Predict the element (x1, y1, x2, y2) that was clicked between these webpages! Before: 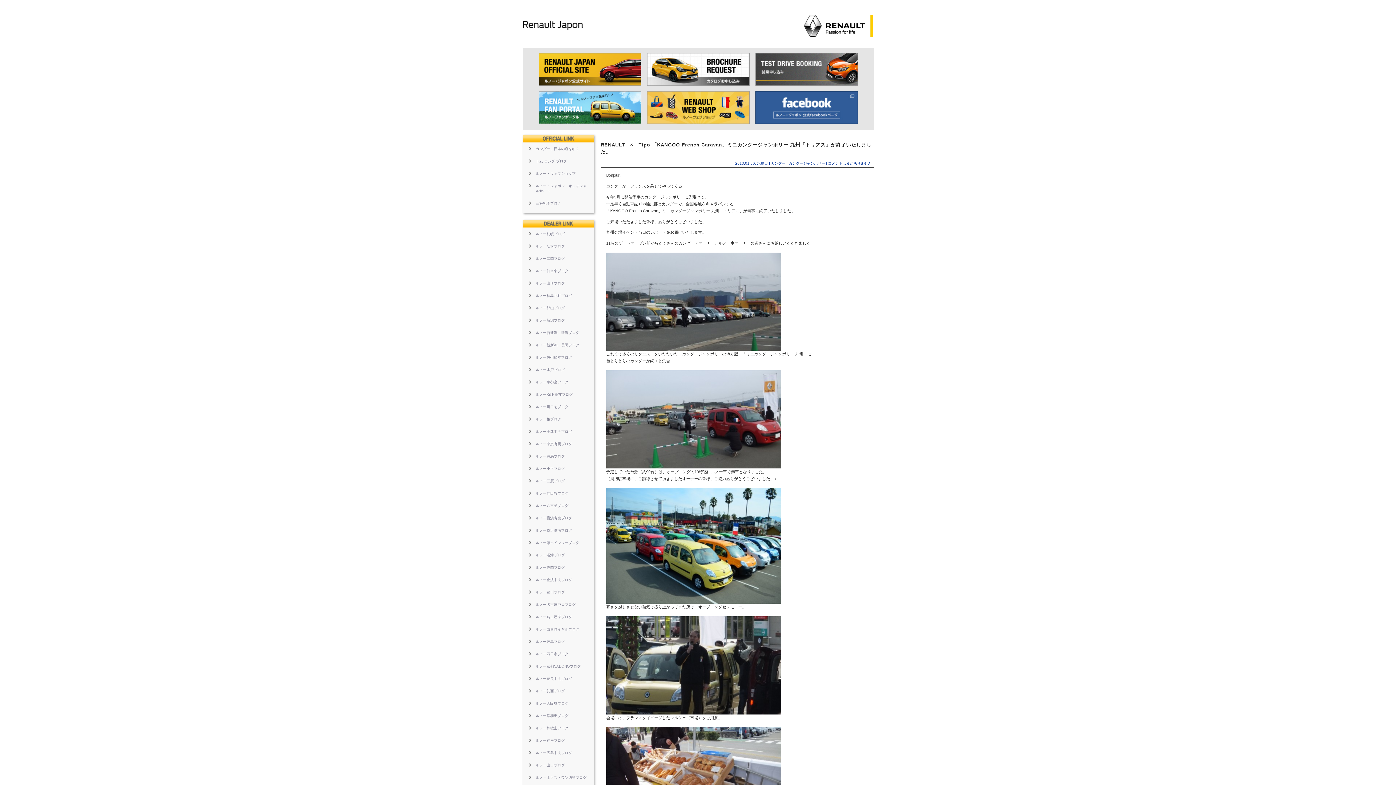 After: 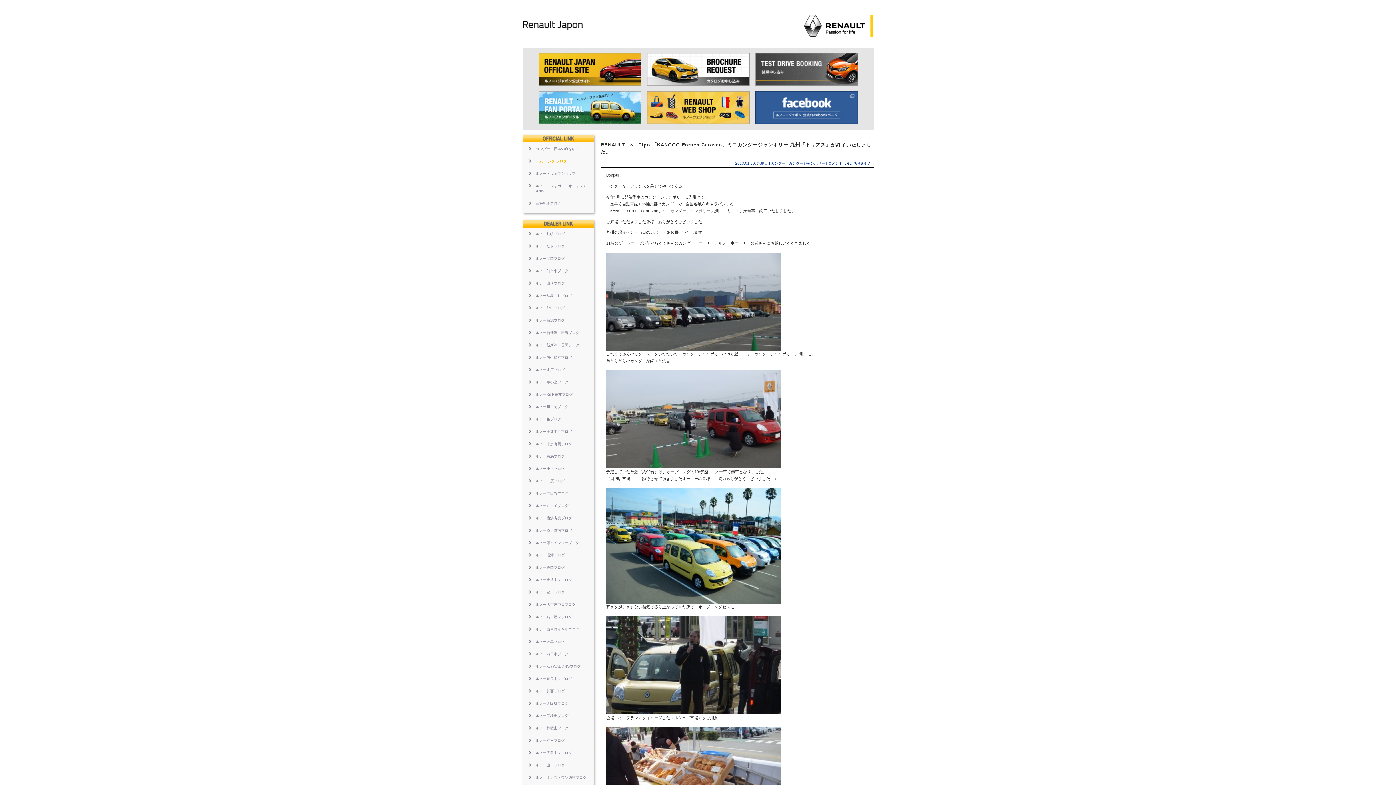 Action: label: トム ヨシダ ブログ bbox: (535, 159, 567, 163)